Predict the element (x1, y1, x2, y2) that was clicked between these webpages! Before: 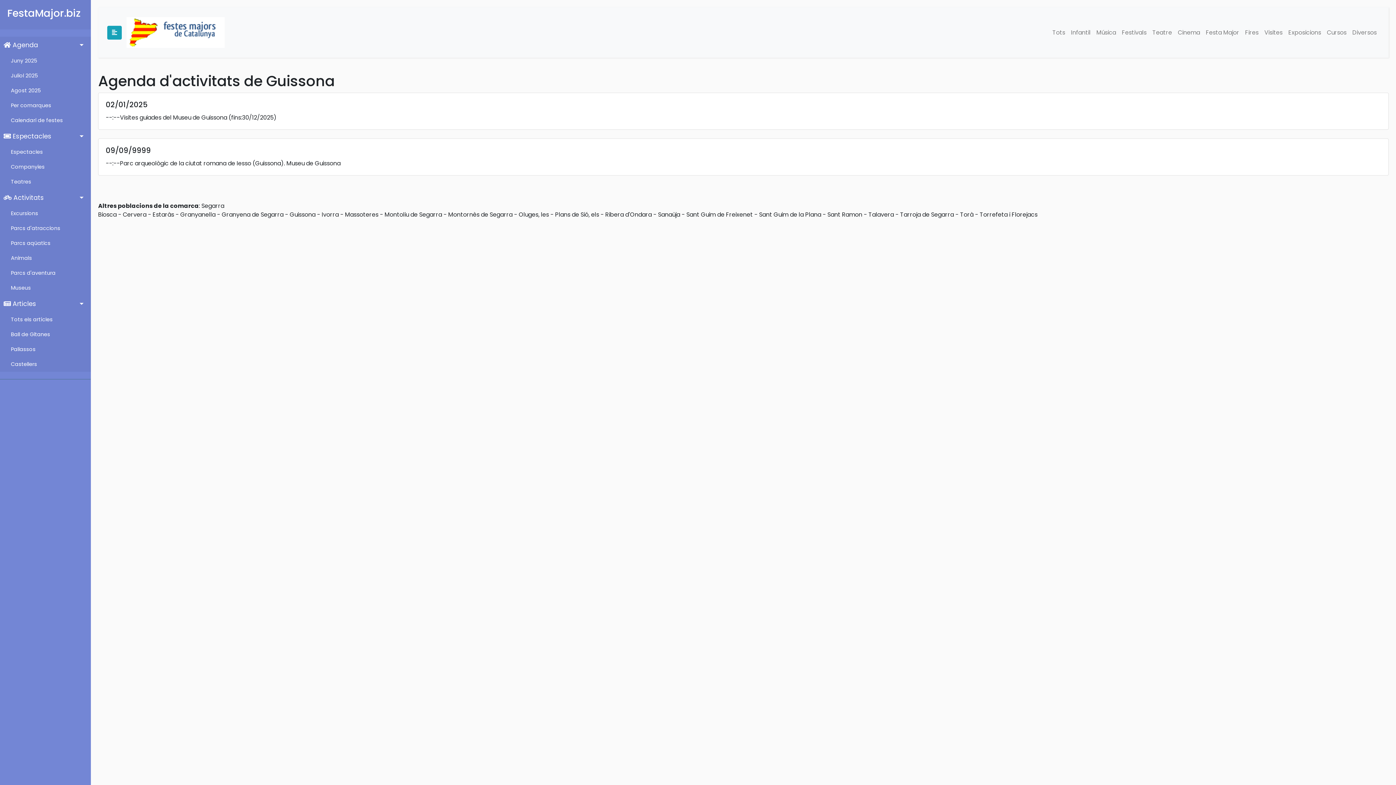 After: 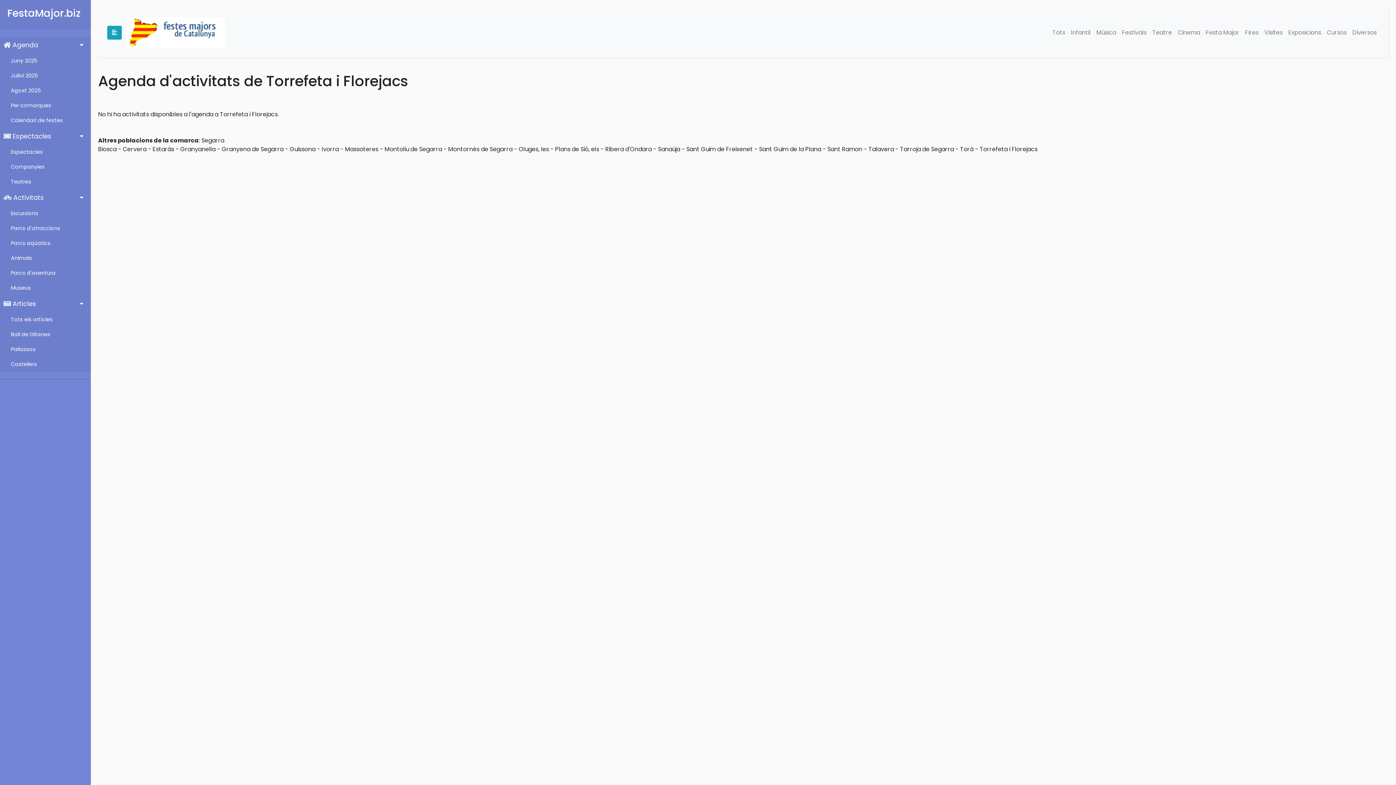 Action: label: Torrefeta i Florejacs bbox: (980, 210, 1037, 218)